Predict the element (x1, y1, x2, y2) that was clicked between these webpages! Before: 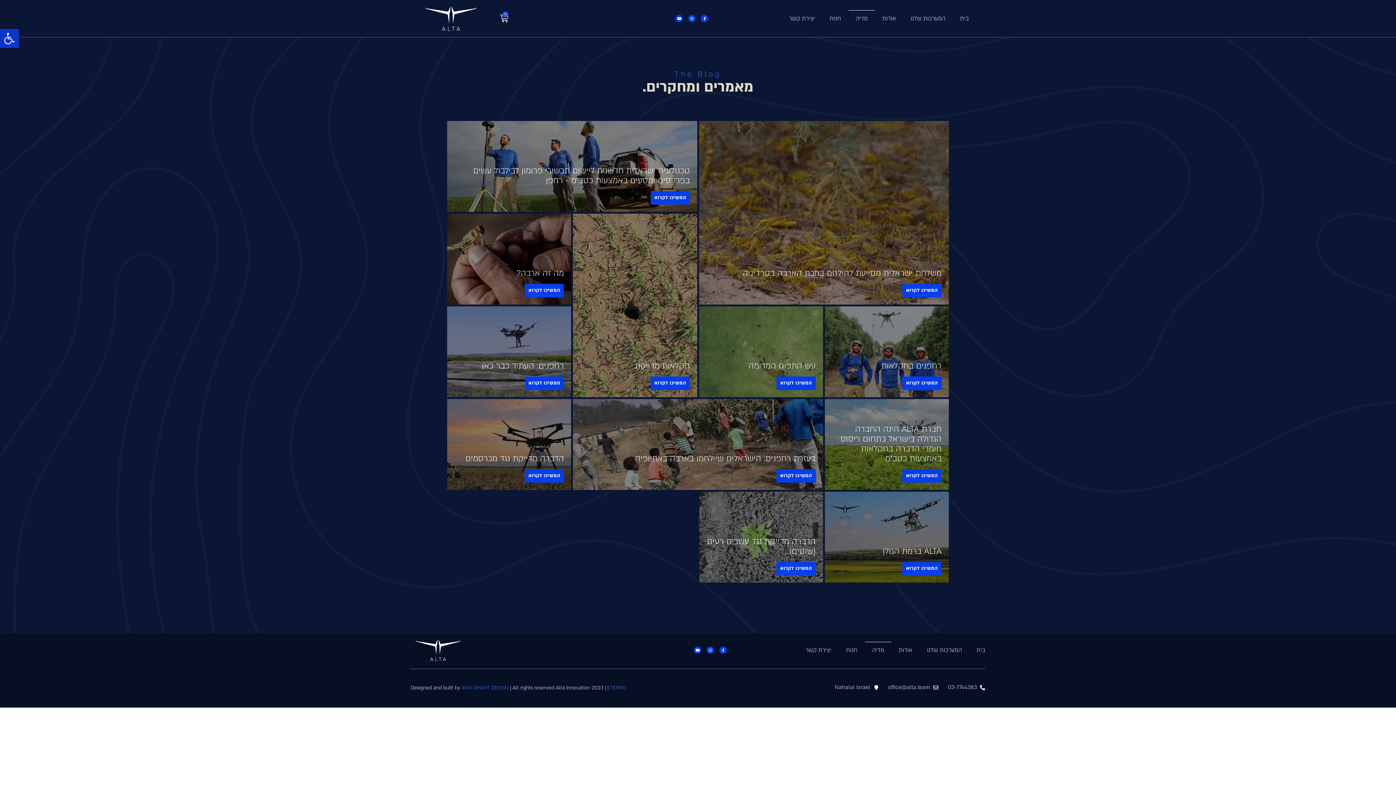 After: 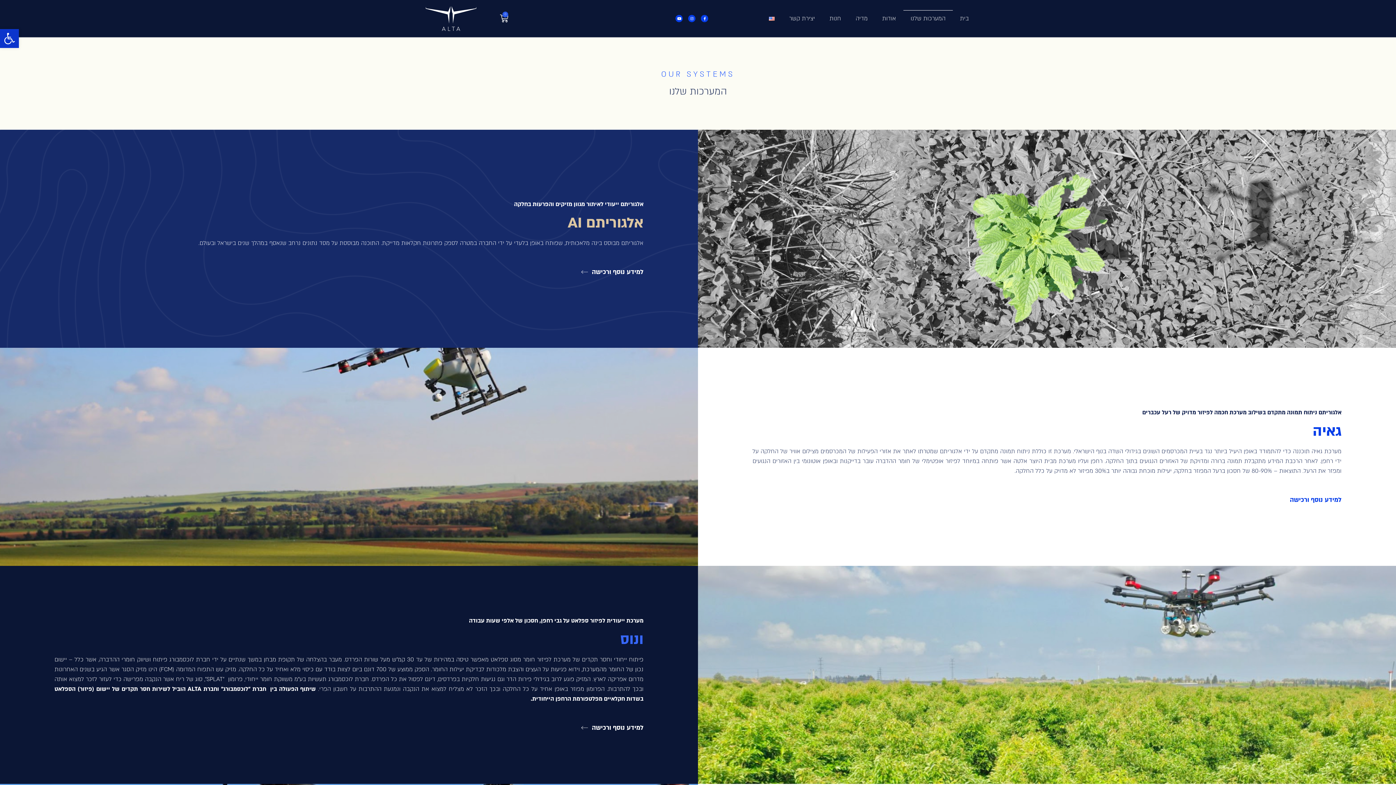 Action: bbox: (903, 10, 952, 26) label: המערכות שלנו